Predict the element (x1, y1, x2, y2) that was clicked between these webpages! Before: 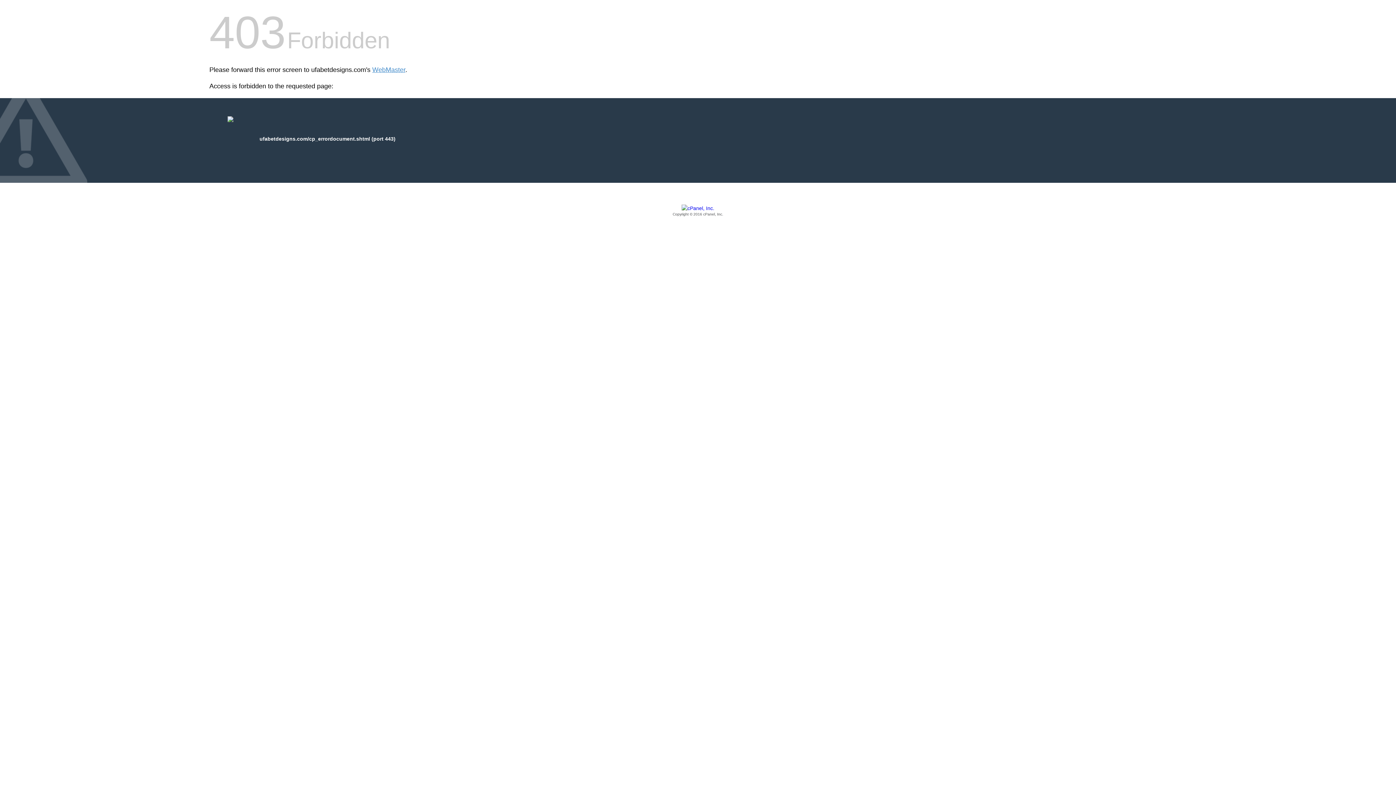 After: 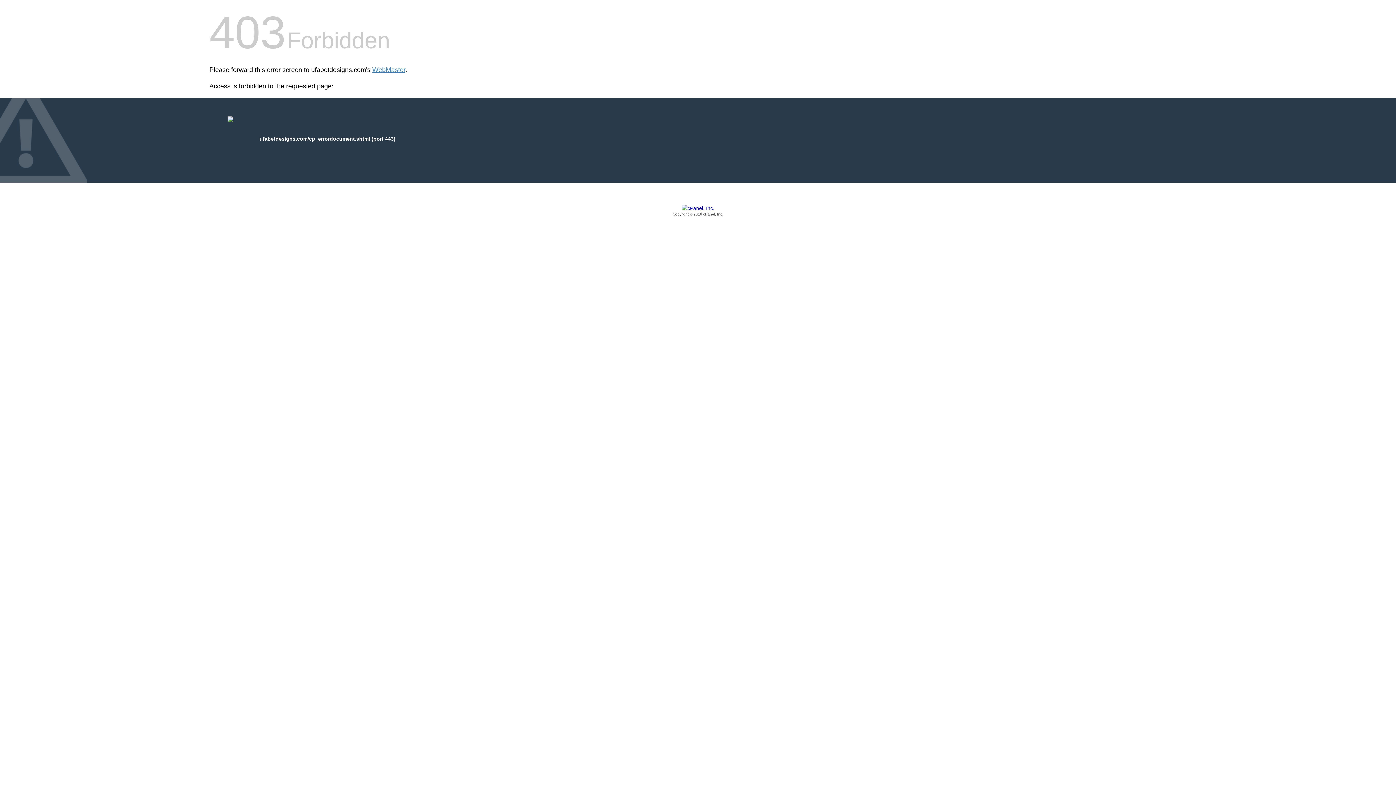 Action: label: Copyright © 2016 cPanel, Inc. bbox: (209, 205, 1186, 217)